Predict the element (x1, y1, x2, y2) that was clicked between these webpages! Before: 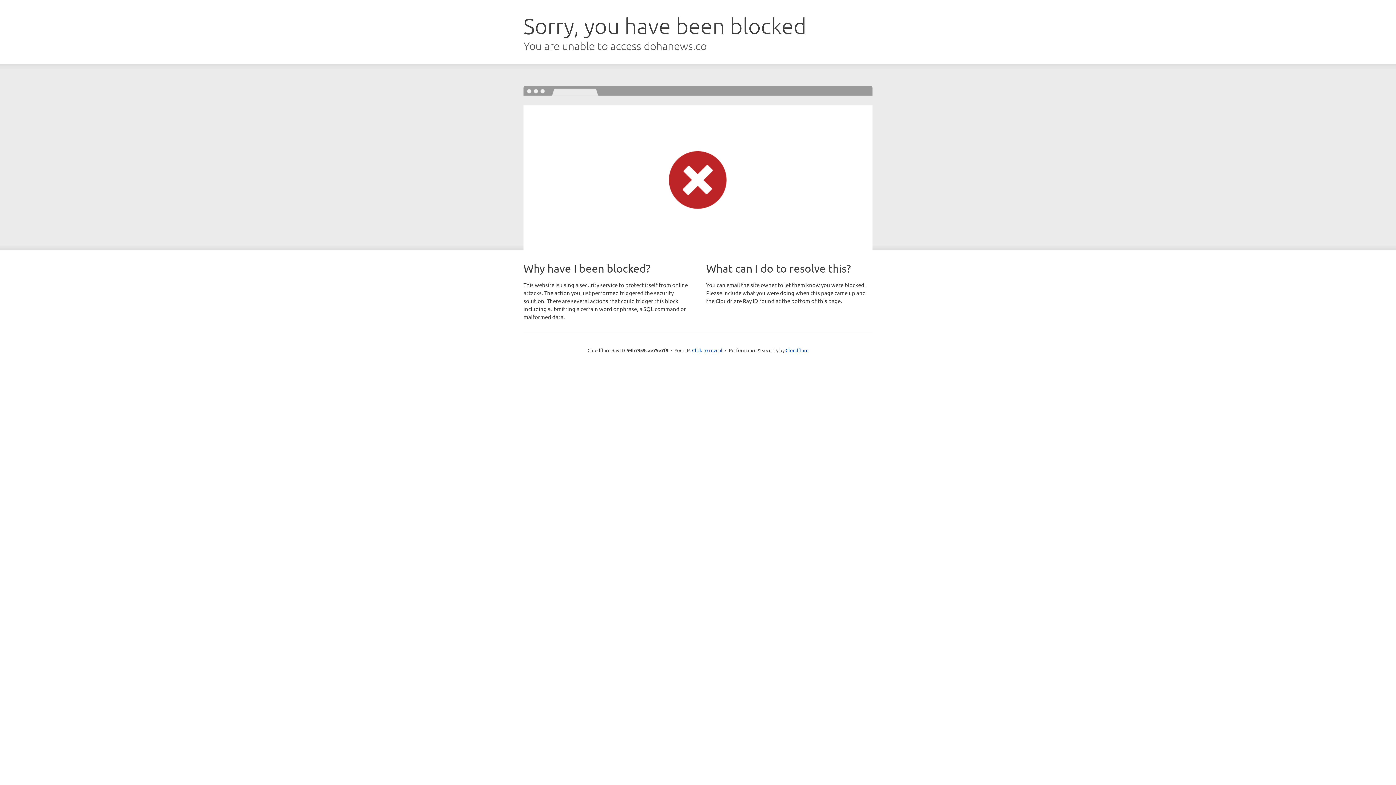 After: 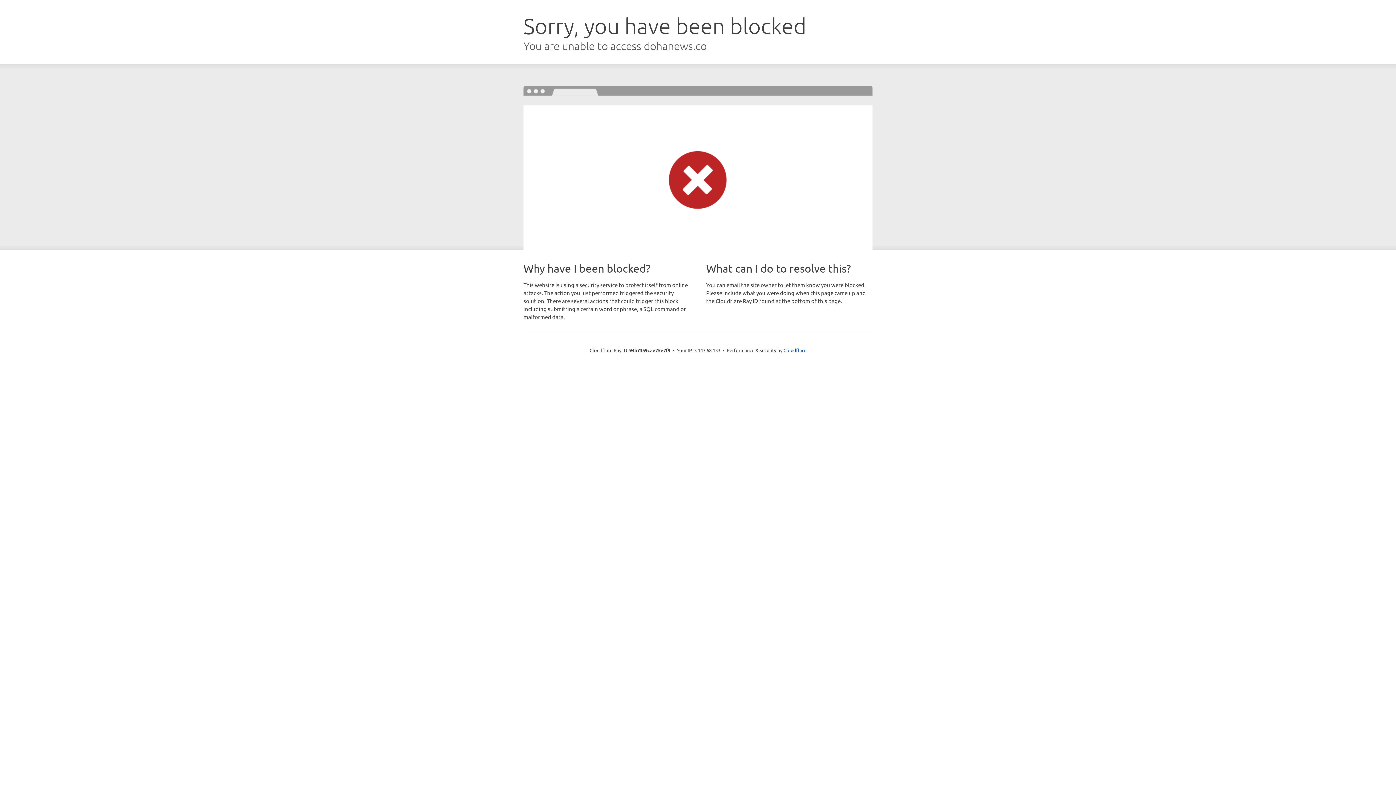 Action: bbox: (692, 346, 722, 353) label: Click to reveal